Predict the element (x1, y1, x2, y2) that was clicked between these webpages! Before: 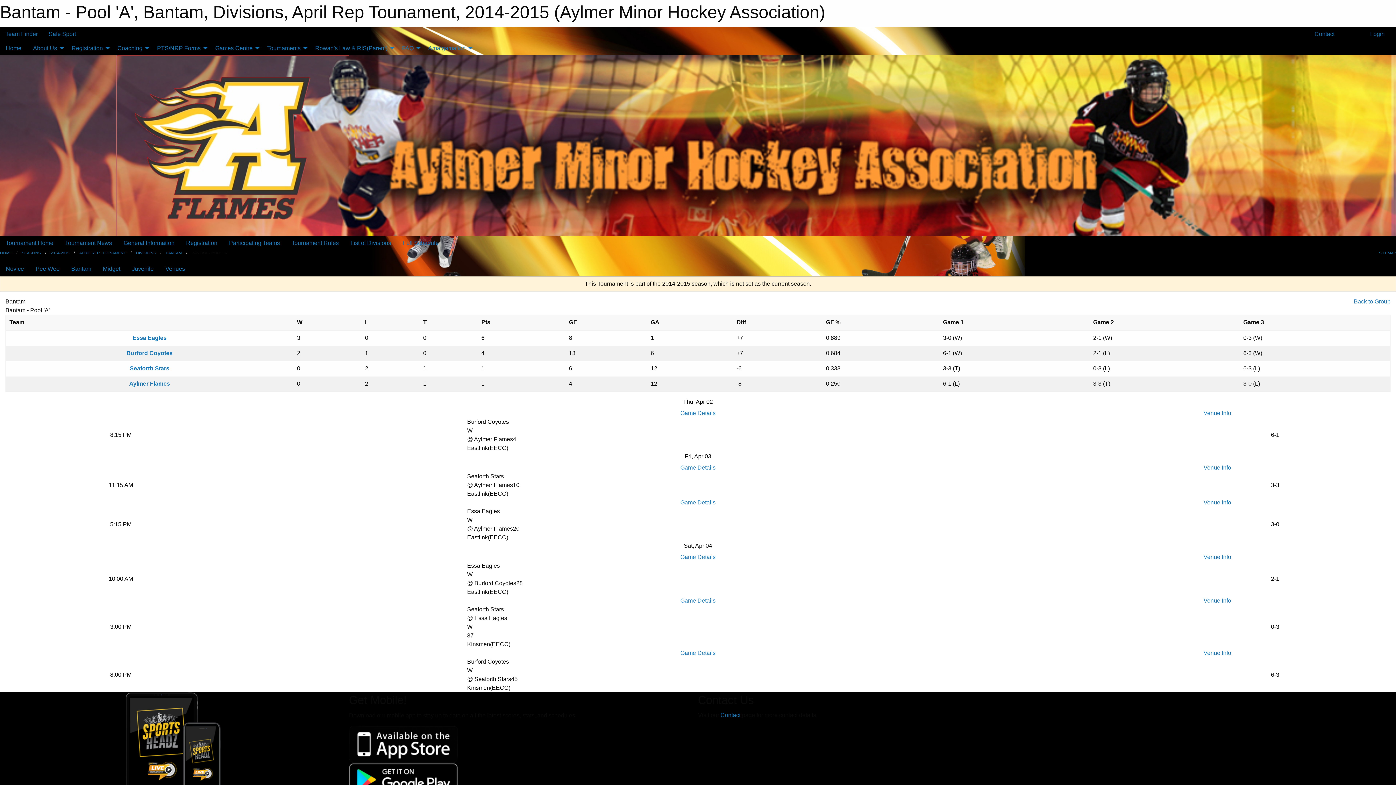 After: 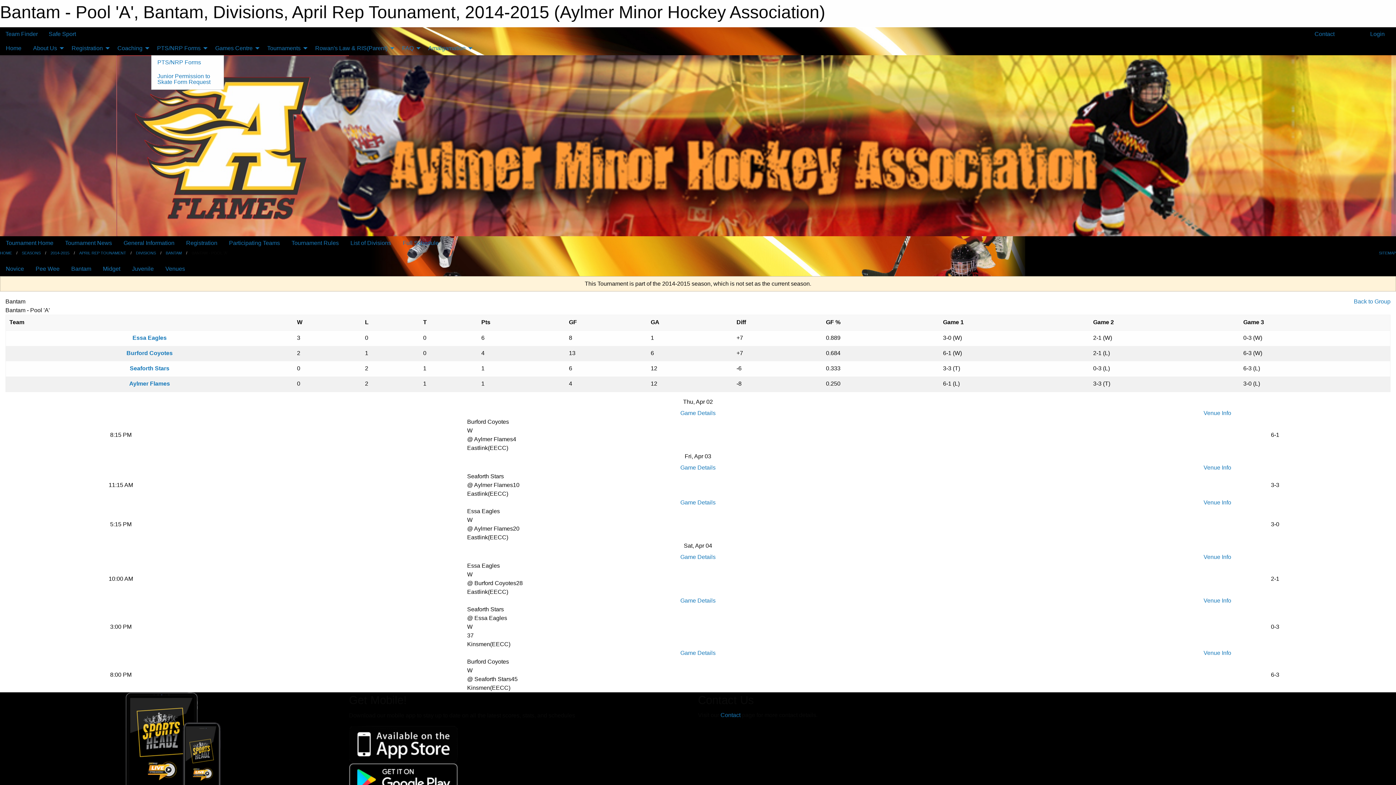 Action: bbox: (151, 41, 209, 55) label: PTS/NRP Forms